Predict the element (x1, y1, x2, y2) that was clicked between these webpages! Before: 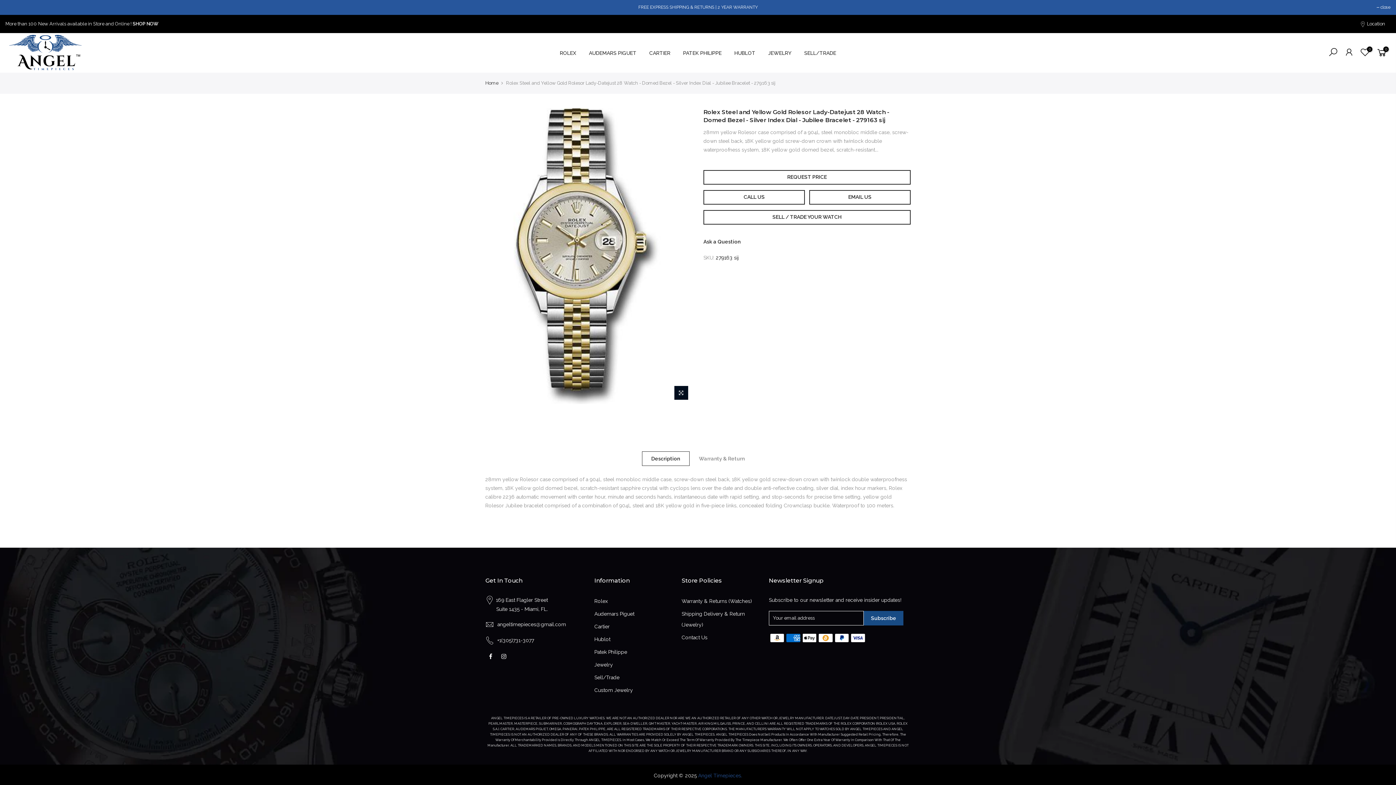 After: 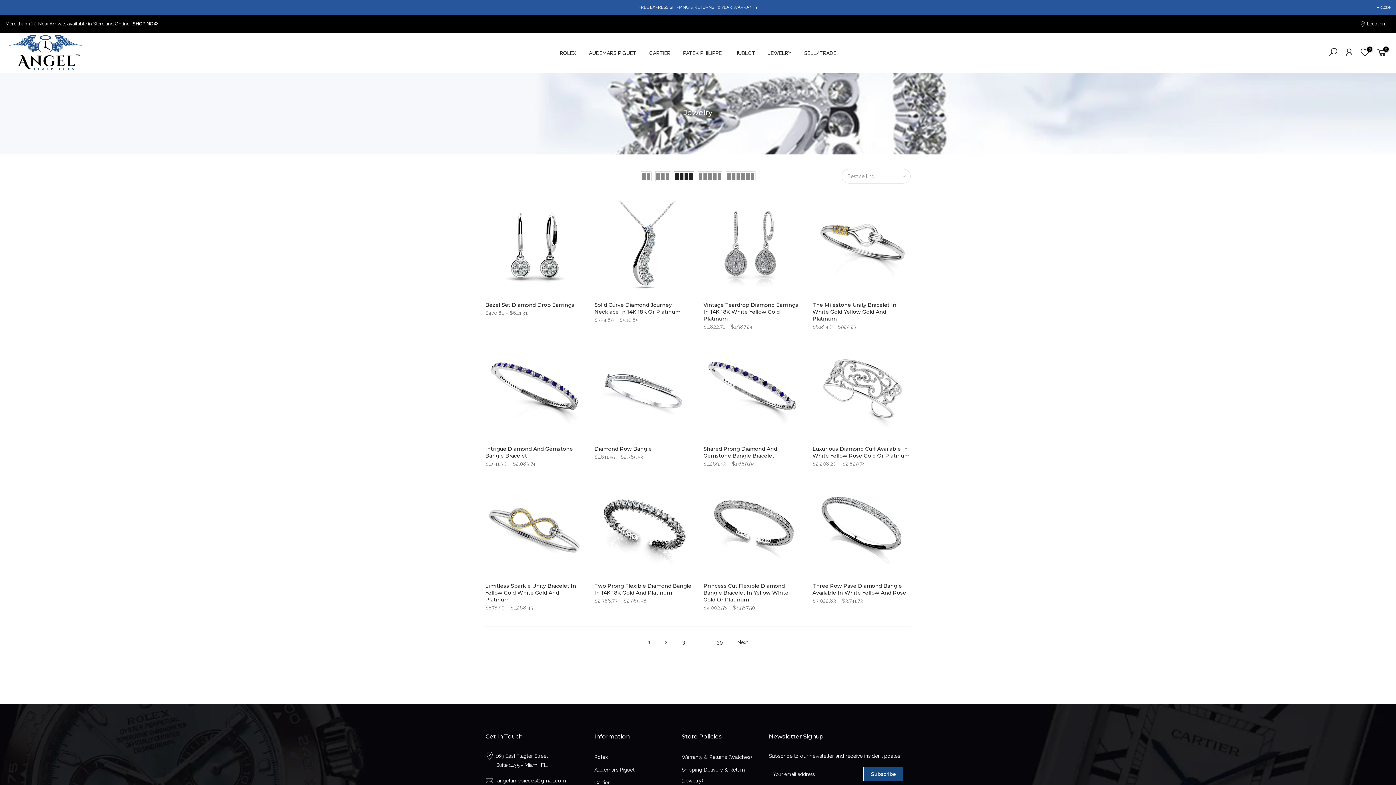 Action: bbox: (762, 38, 798, 67) label: JEWELRY